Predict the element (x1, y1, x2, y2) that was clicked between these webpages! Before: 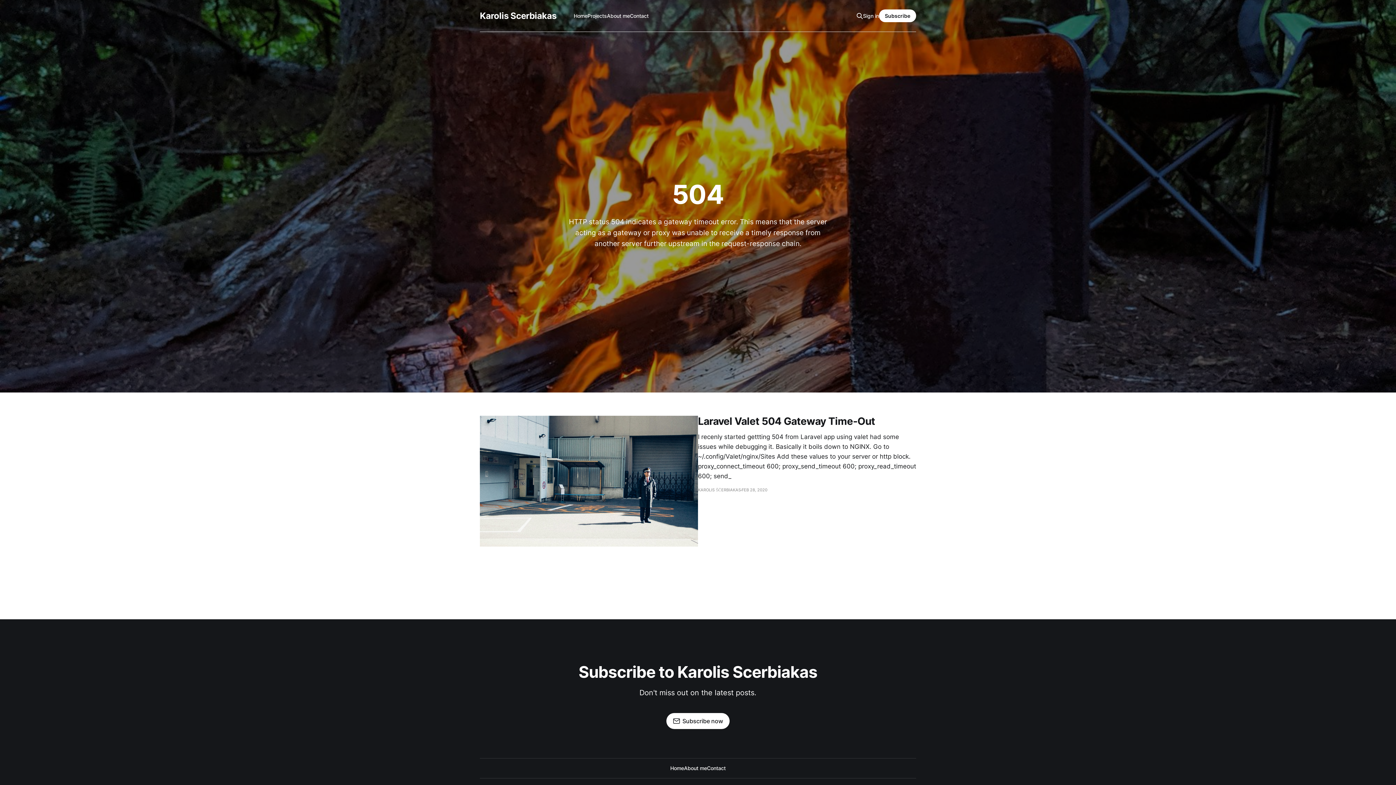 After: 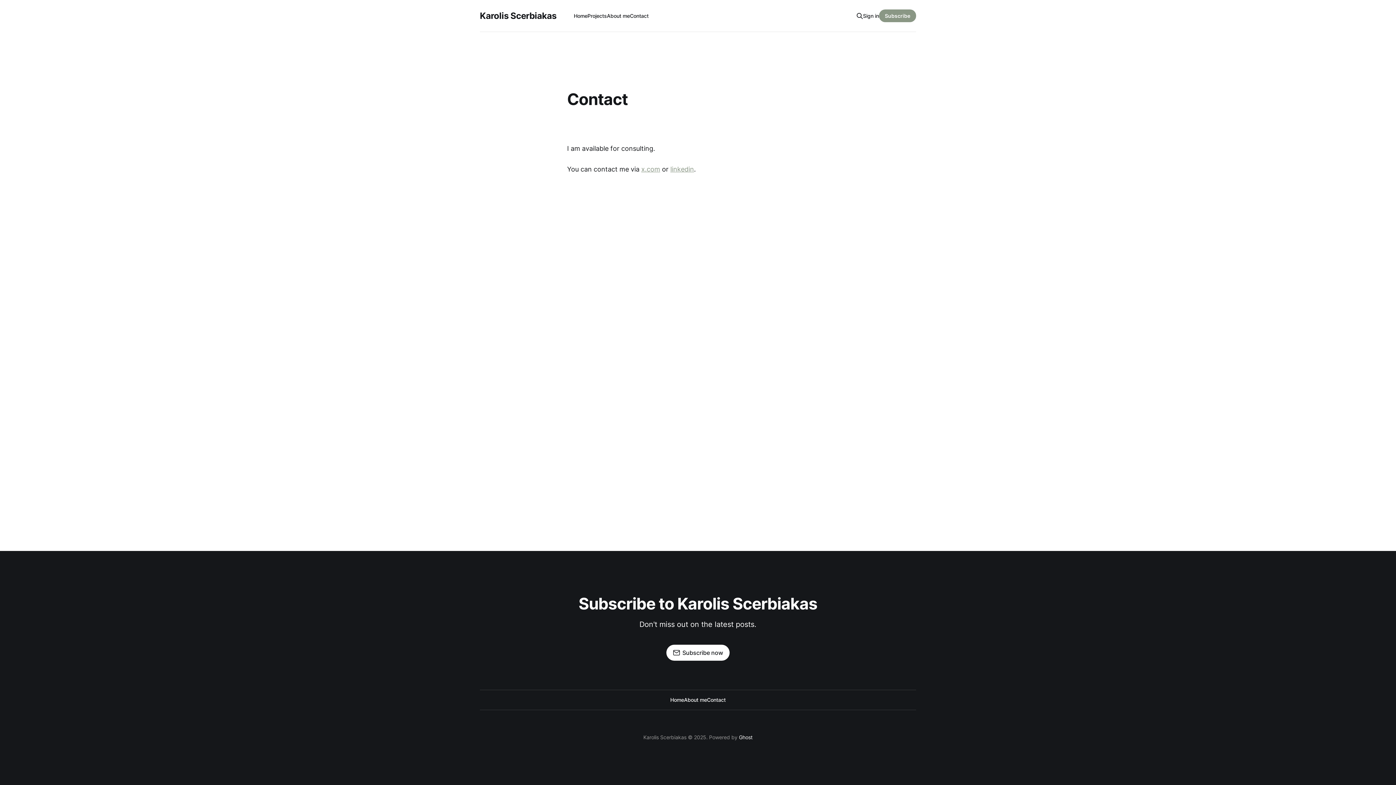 Action: bbox: (707, 764, 725, 772) label: Contact